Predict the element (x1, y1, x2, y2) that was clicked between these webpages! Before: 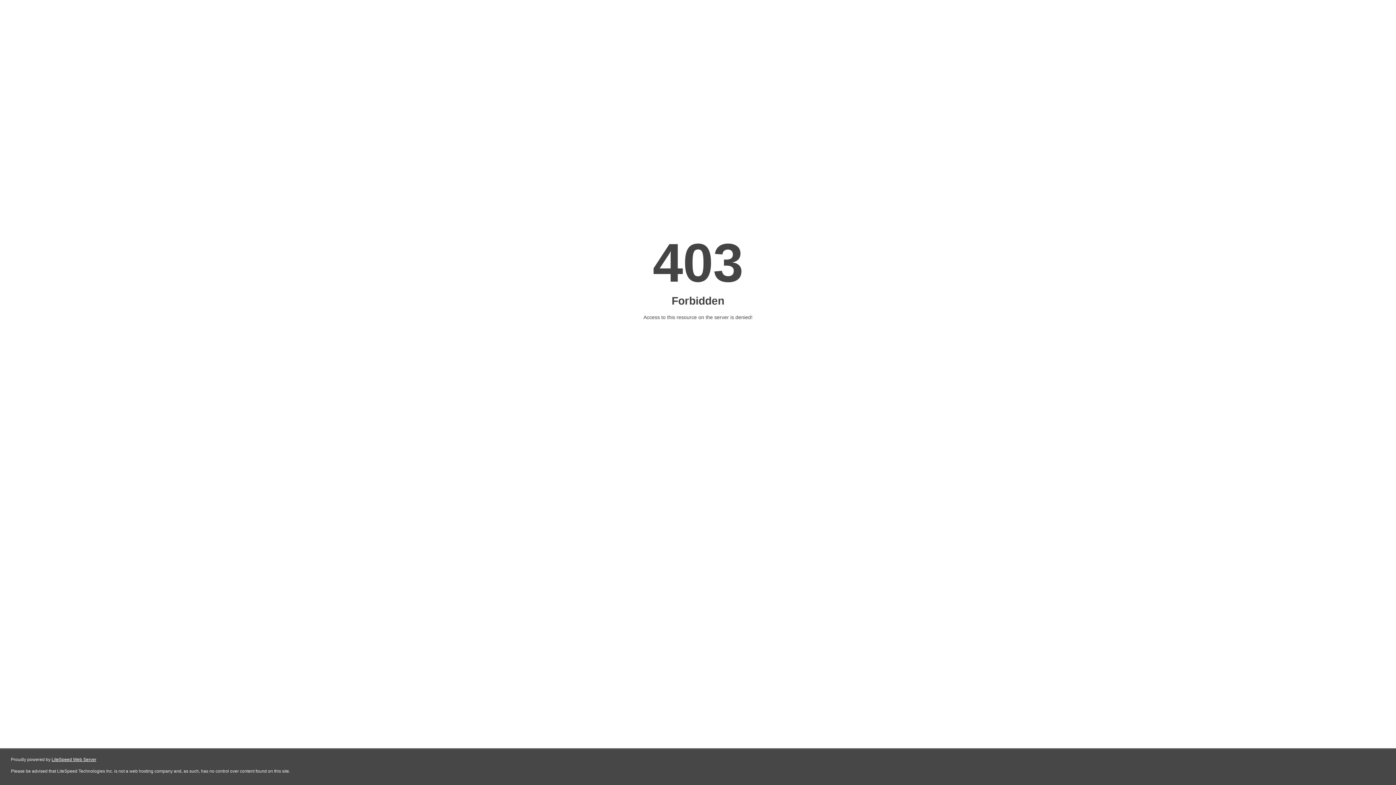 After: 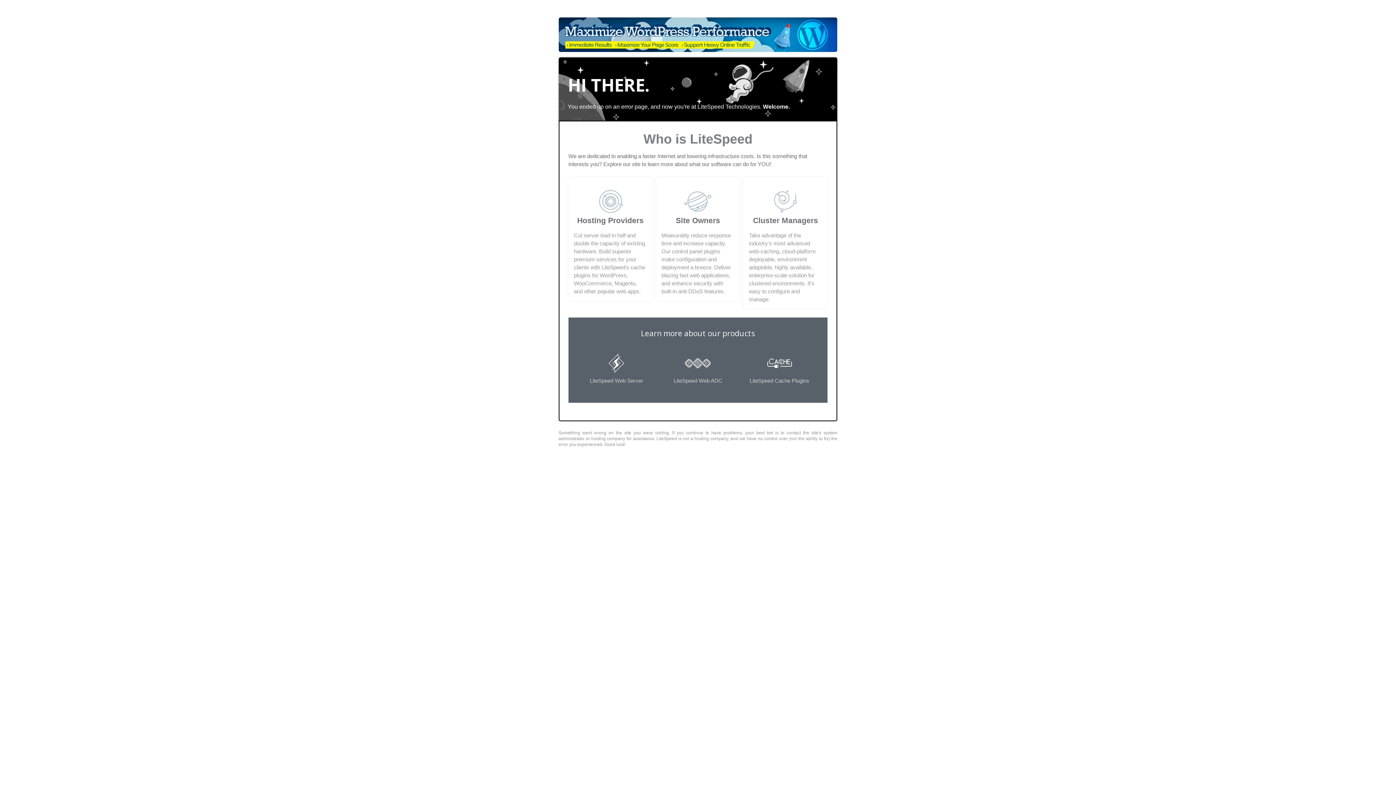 Action: label: LiteSpeed Web Server bbox: (51, 757, 96, 762)